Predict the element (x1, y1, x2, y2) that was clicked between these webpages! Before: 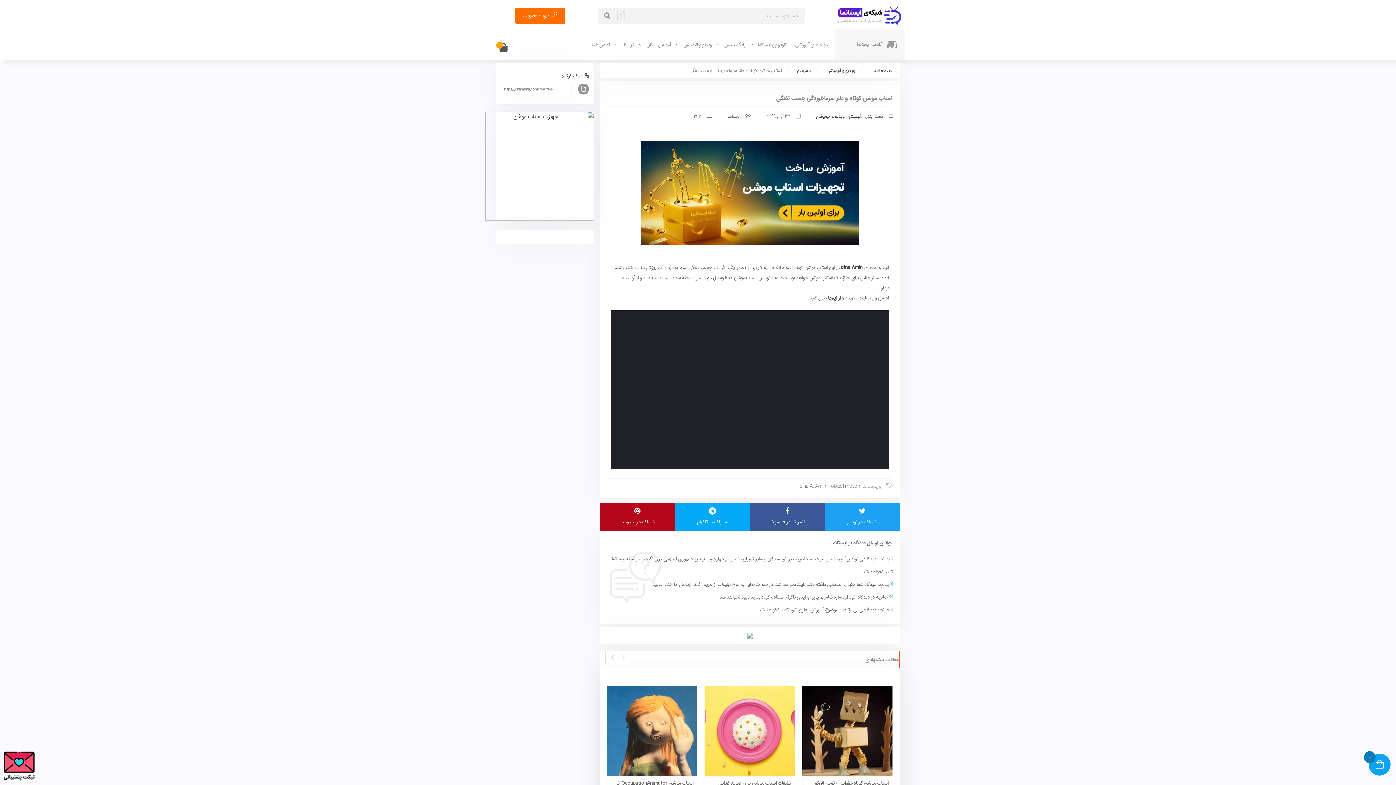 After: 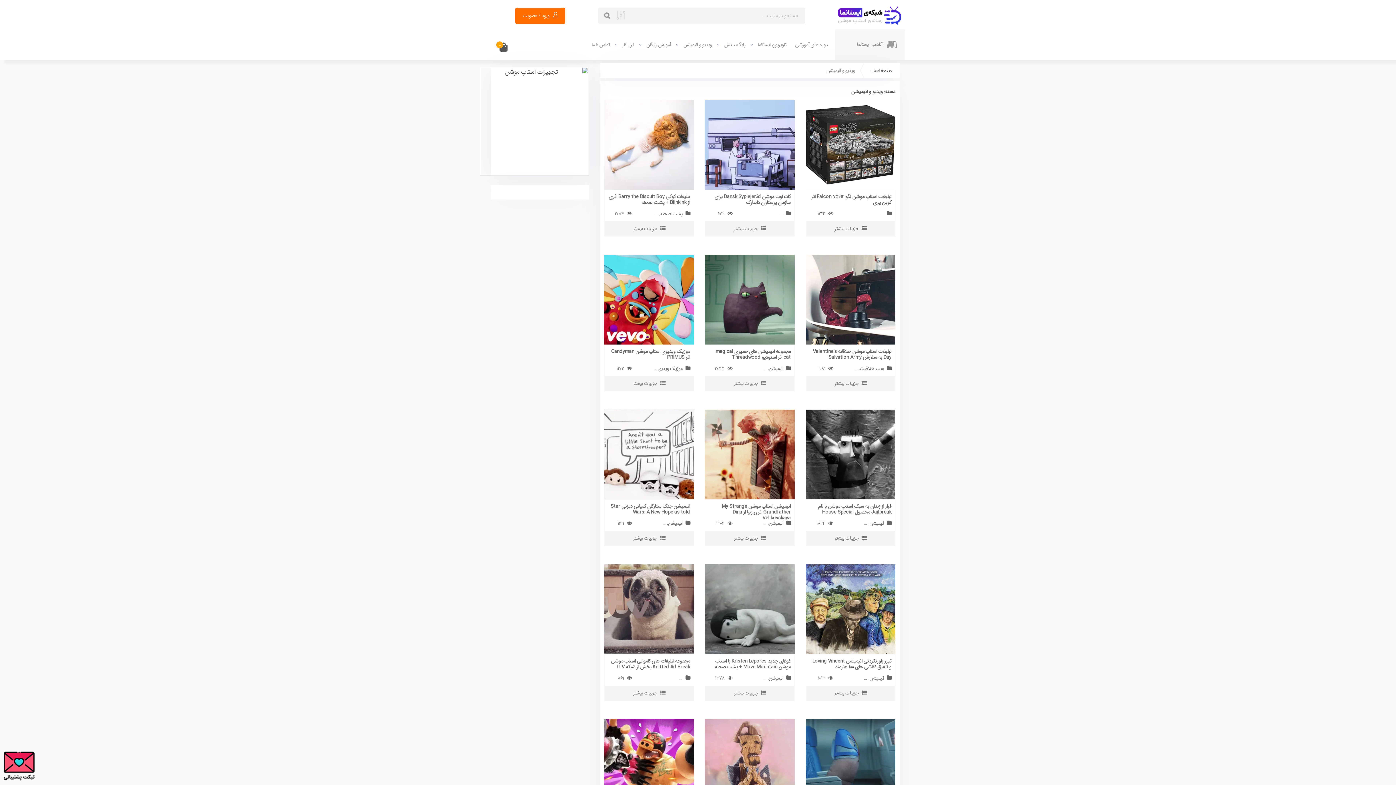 Action: bbox: (683, 40, 711, 48) label: ویدیو و انیمیشن